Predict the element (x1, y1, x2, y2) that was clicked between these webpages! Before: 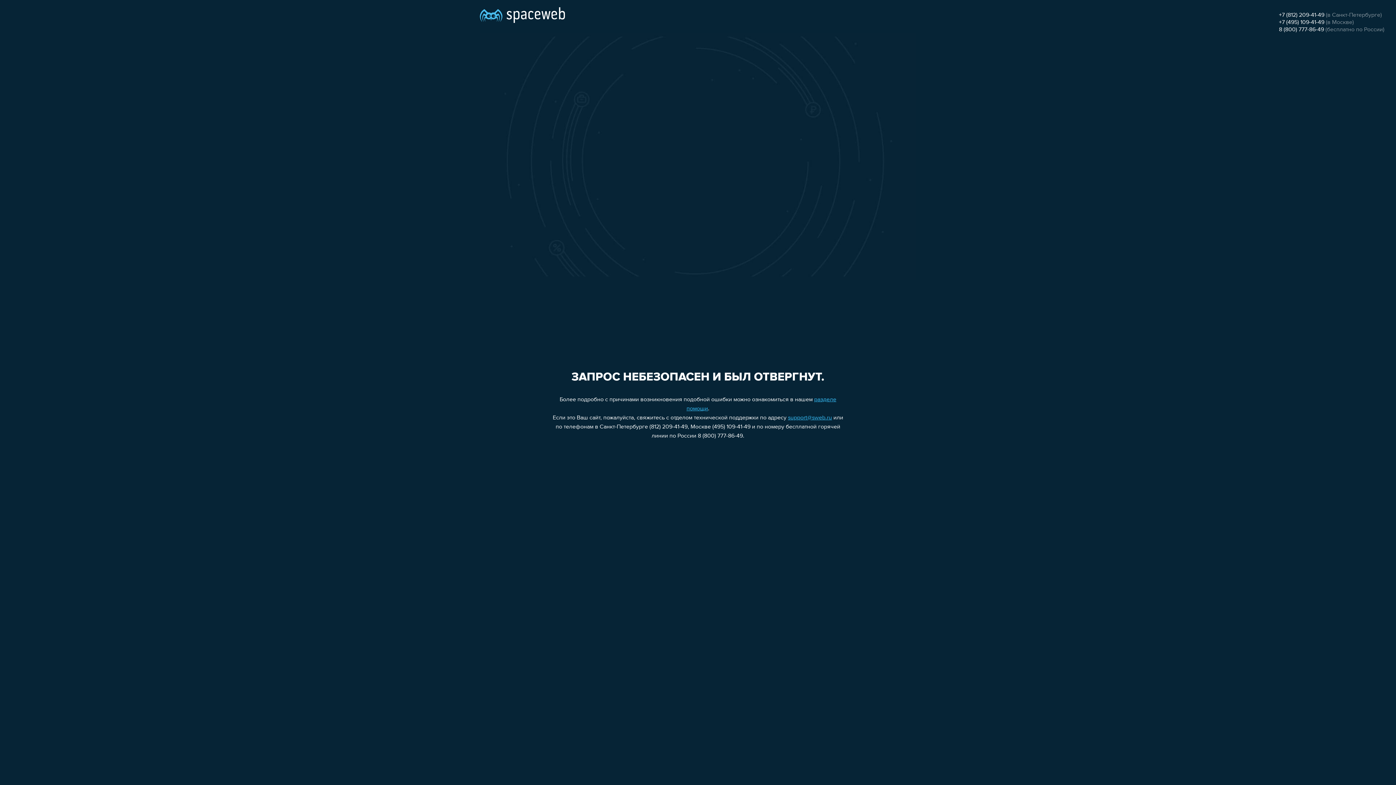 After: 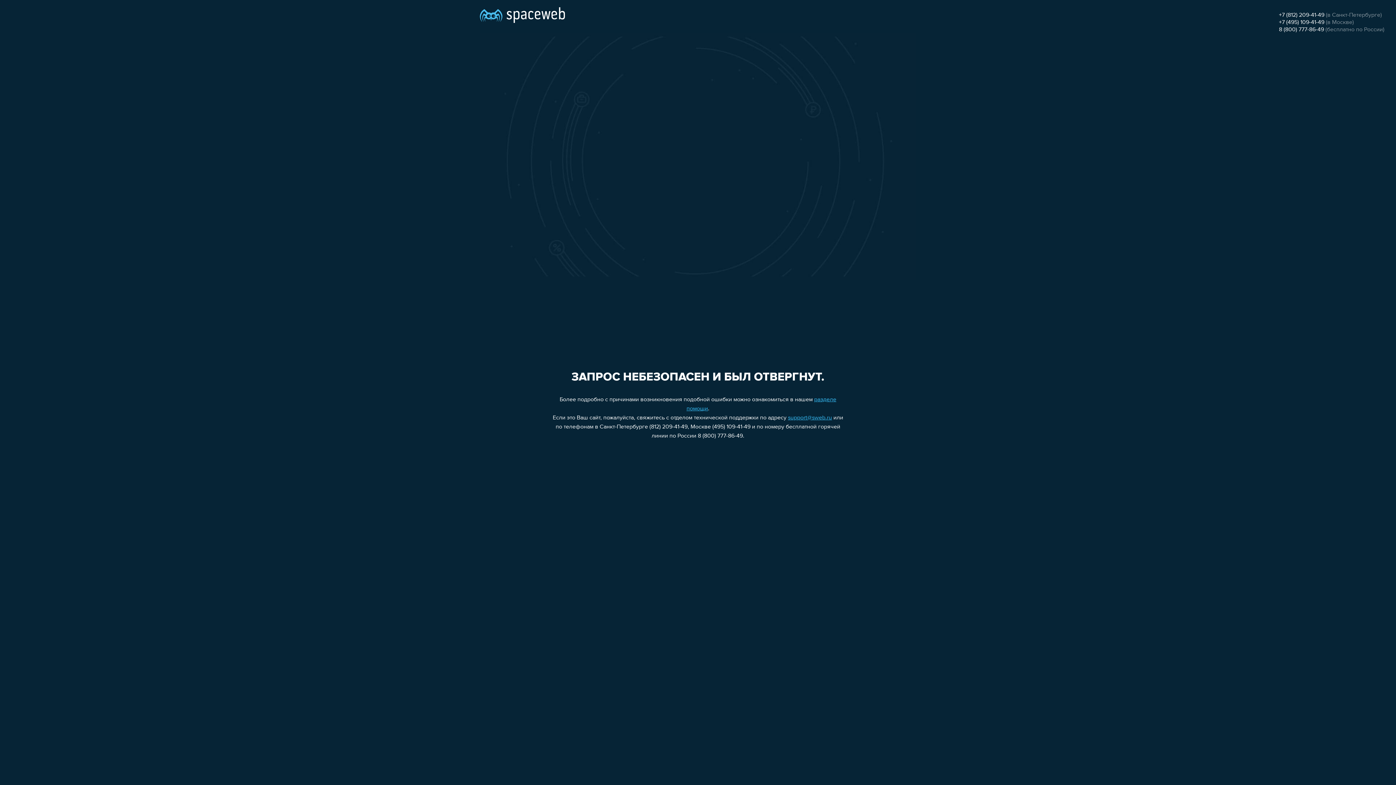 Action: bbox: (1279, 19, 1324, 25) label: +7 (495) 109-41-49